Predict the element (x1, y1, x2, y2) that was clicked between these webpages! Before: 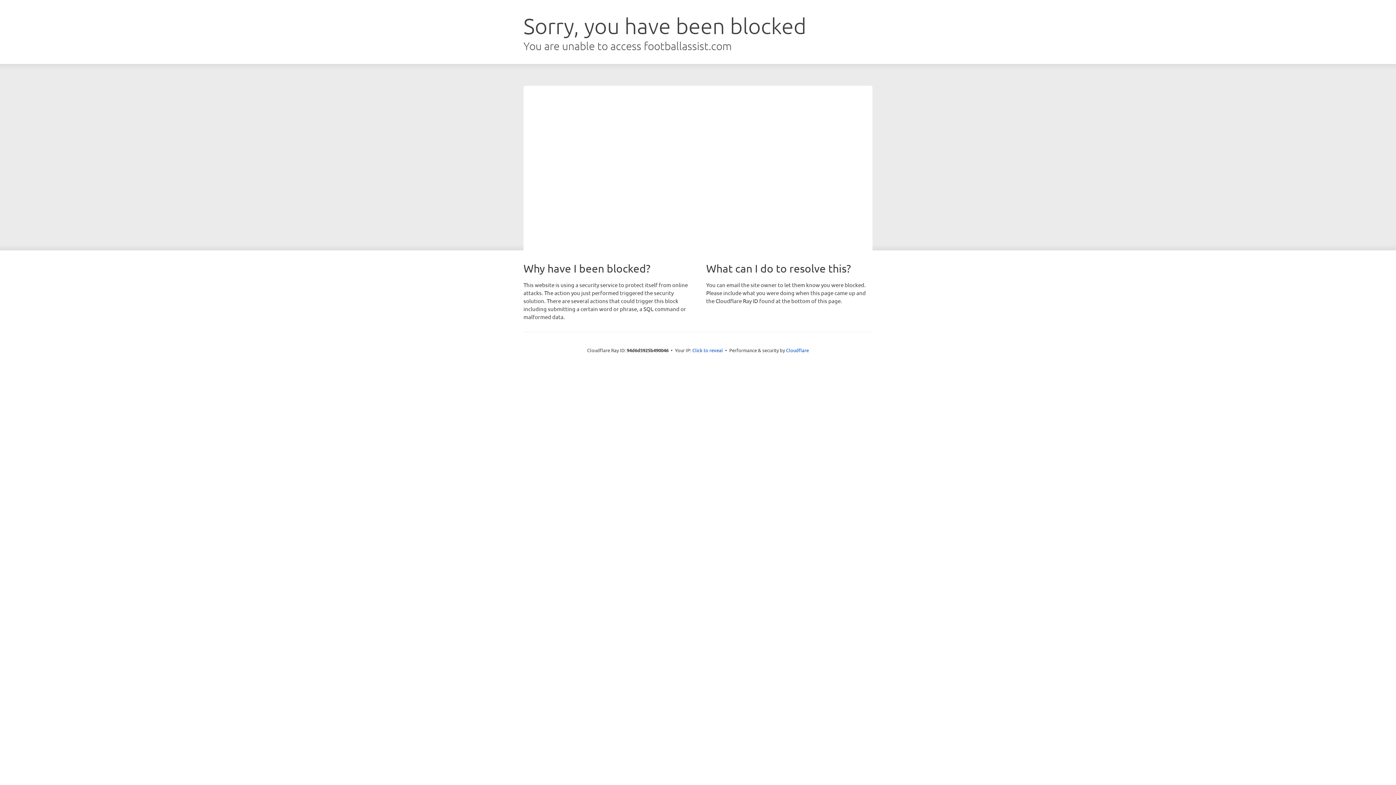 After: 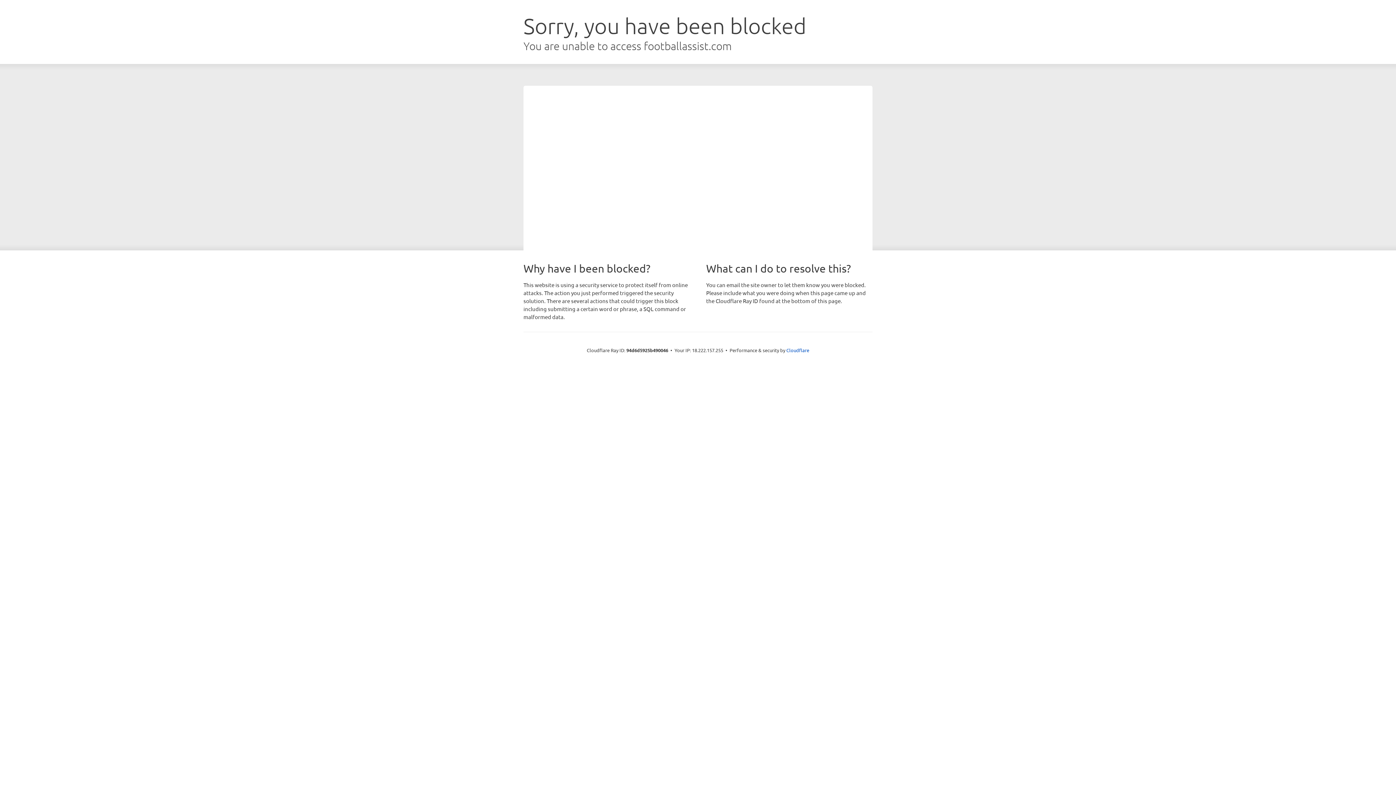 Action: label: Click to reveal bbox: (692, 346, 723, 353)